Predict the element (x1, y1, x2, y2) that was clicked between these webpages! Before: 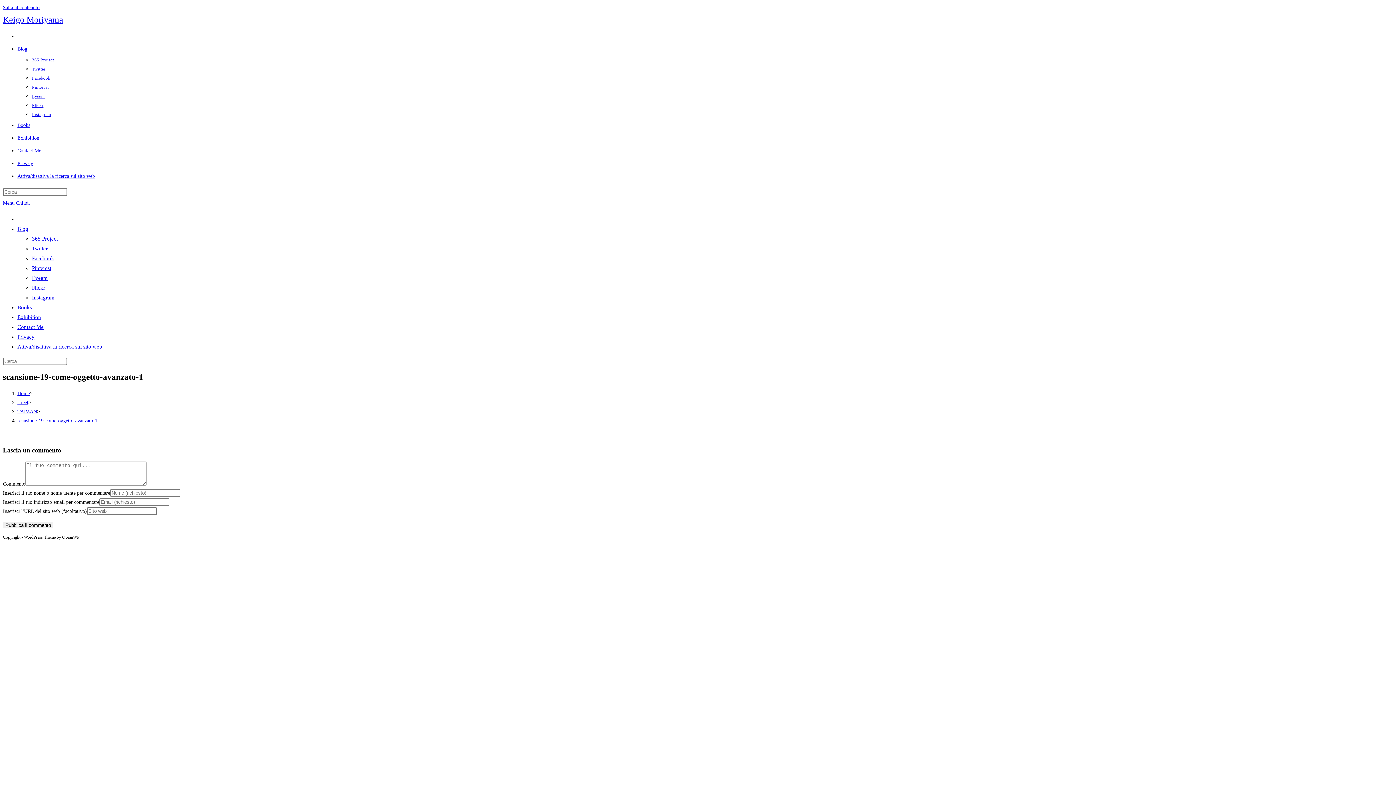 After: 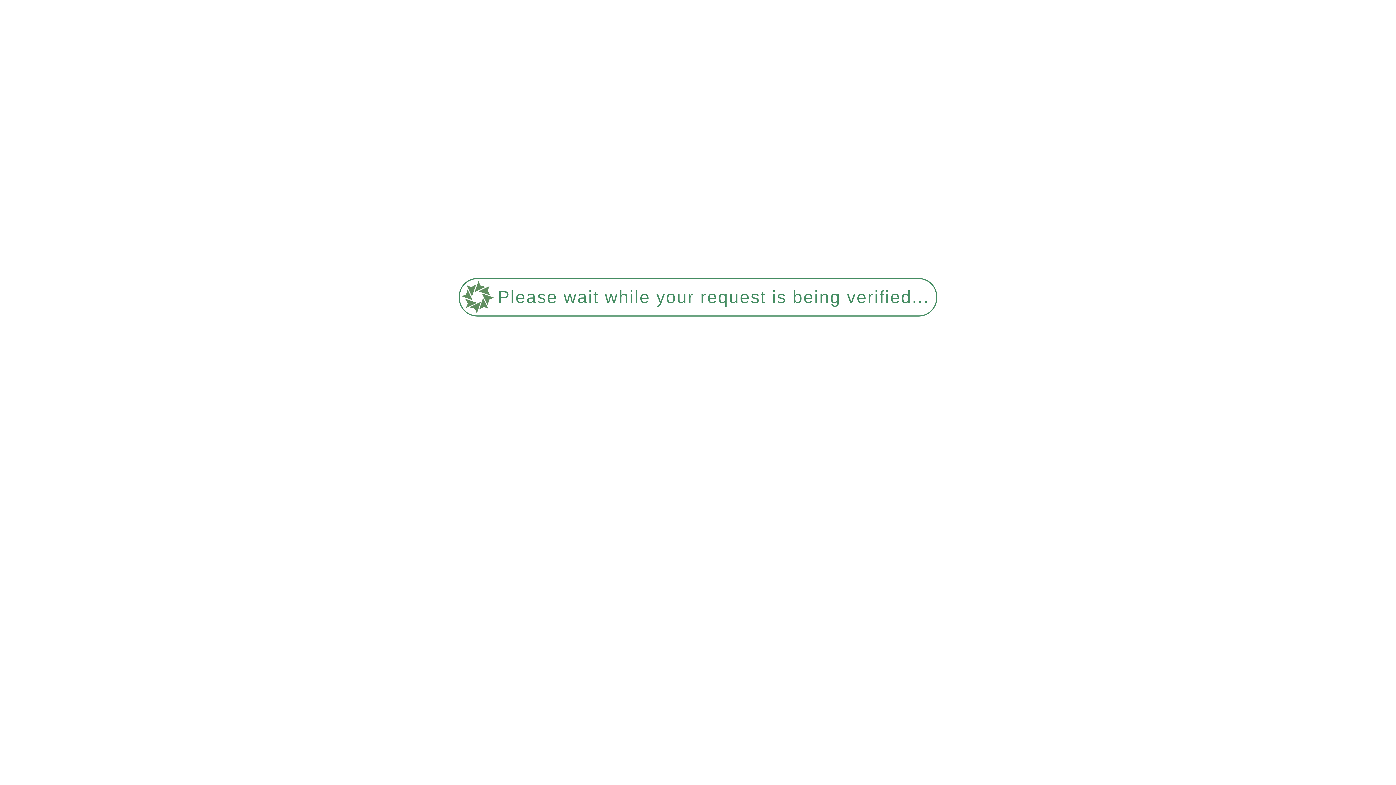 Action: bbox: (17, 148, 41, 153) label: Contact Me